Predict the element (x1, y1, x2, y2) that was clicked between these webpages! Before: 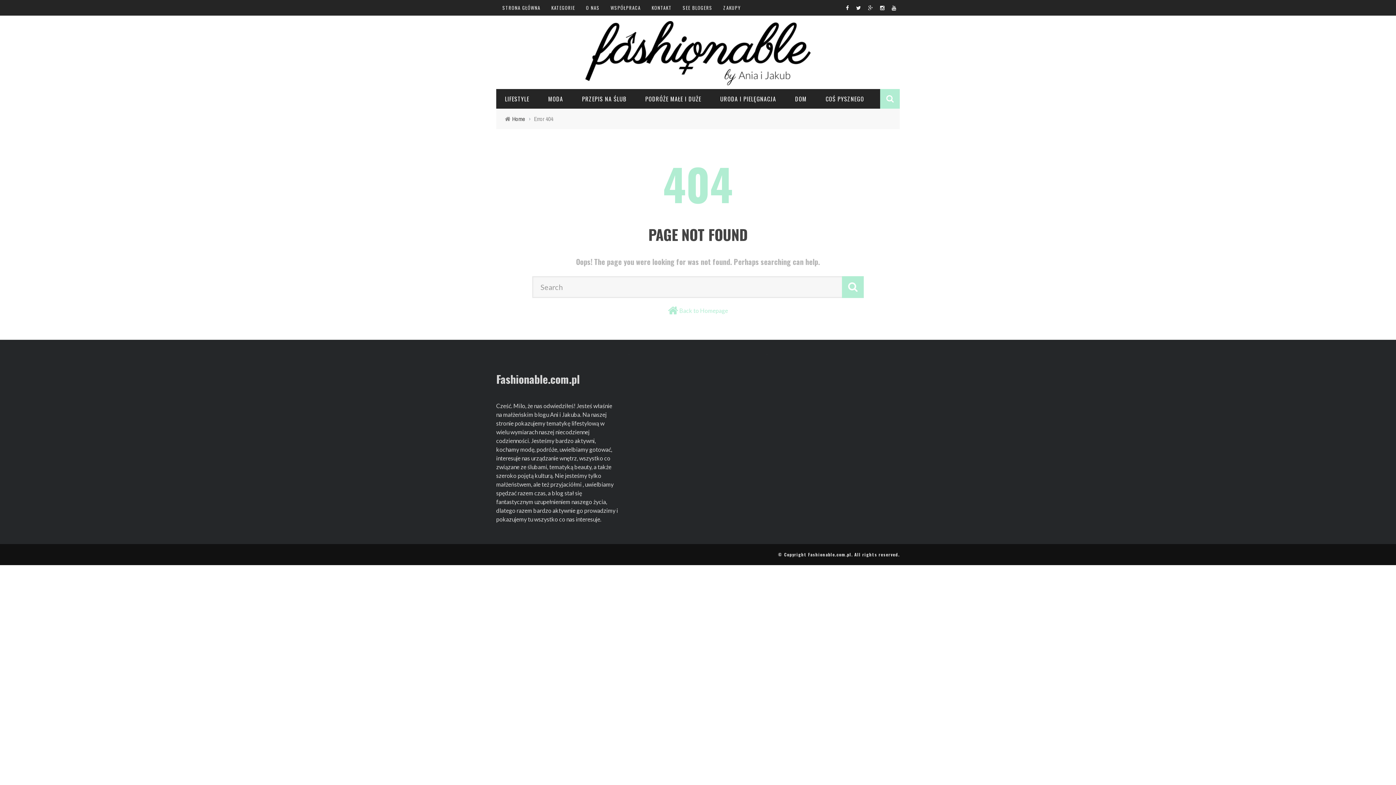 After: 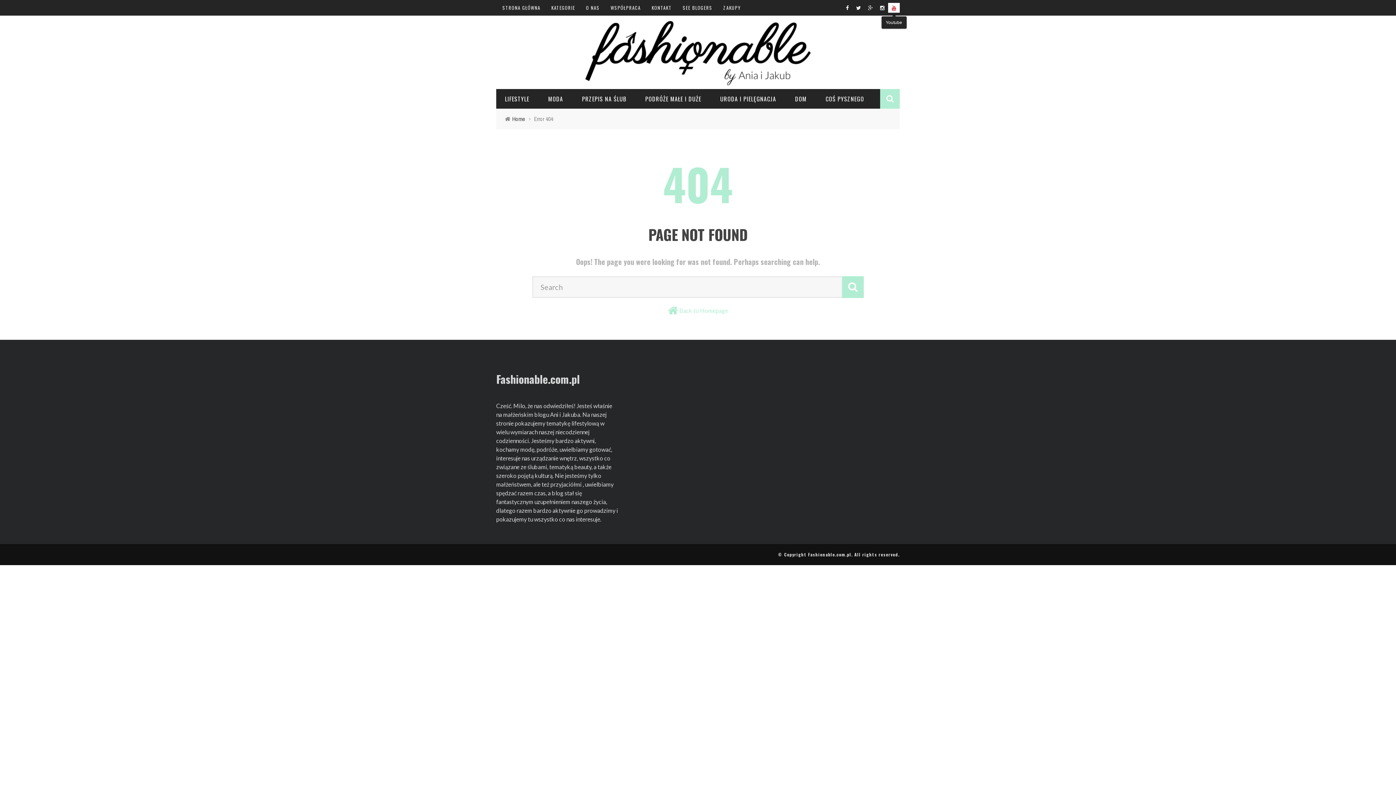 Action: bbox: (888, 4, 900, 10)